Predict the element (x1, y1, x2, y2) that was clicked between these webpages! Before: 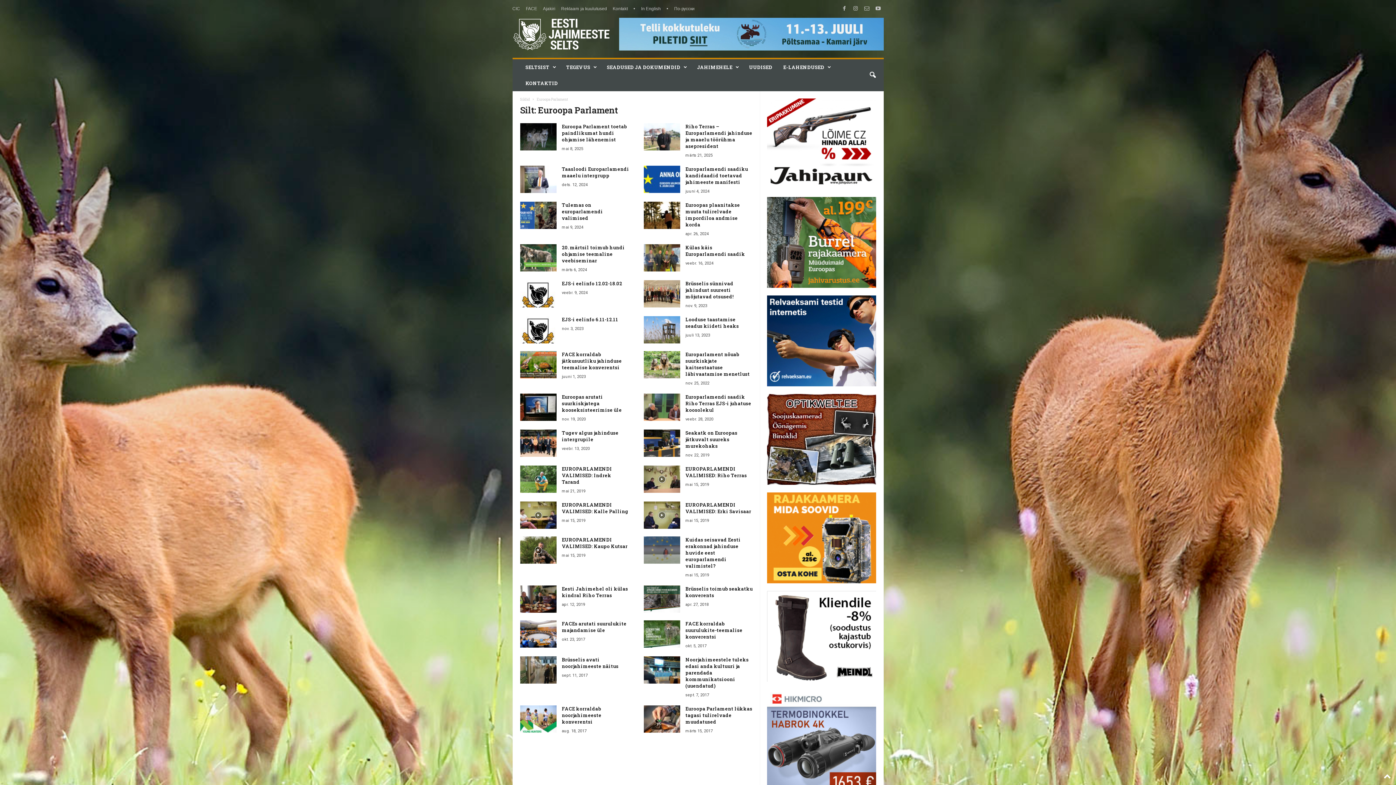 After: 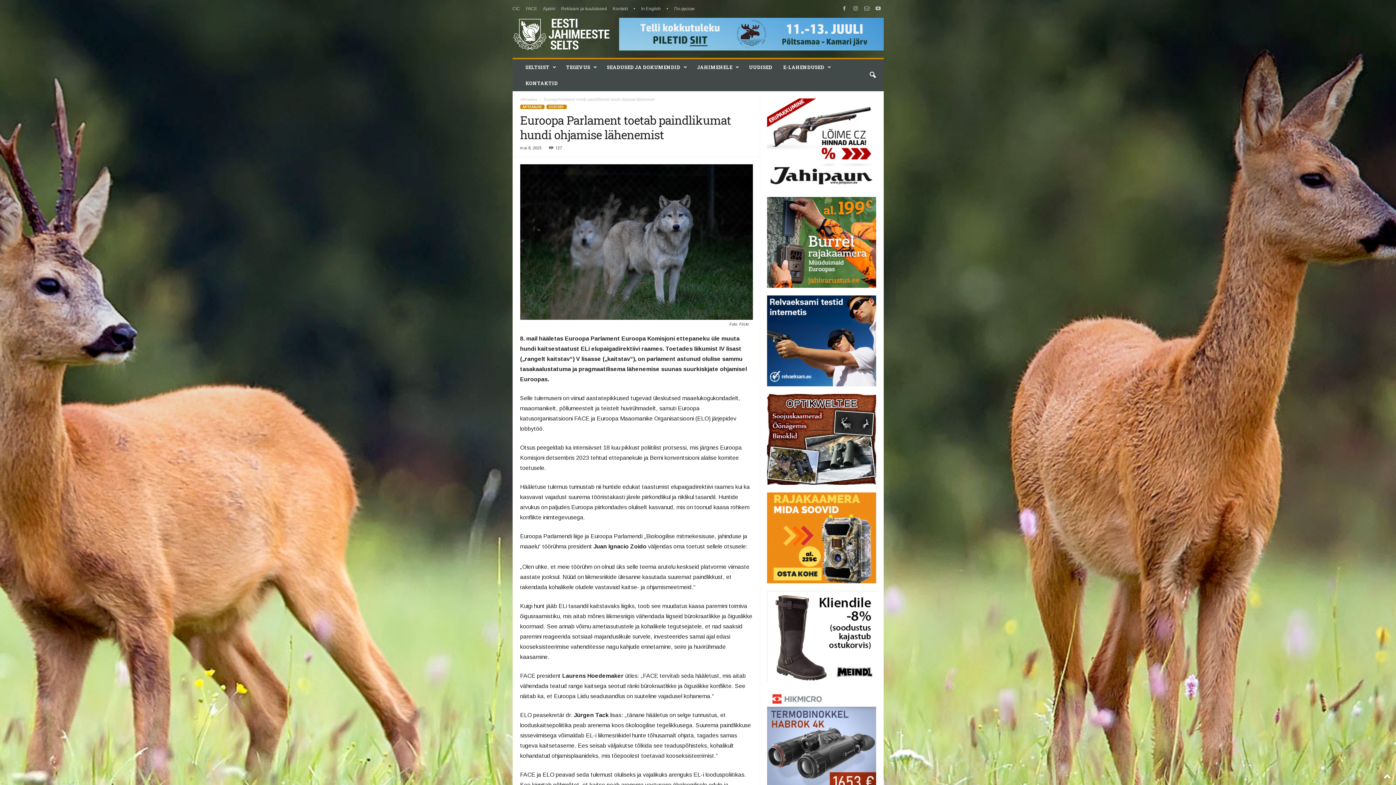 Action: bbox: (562, 123, 627, 142) label: Euroopa Parlament toetab paindlikumat hundi ohjamise lähenemist